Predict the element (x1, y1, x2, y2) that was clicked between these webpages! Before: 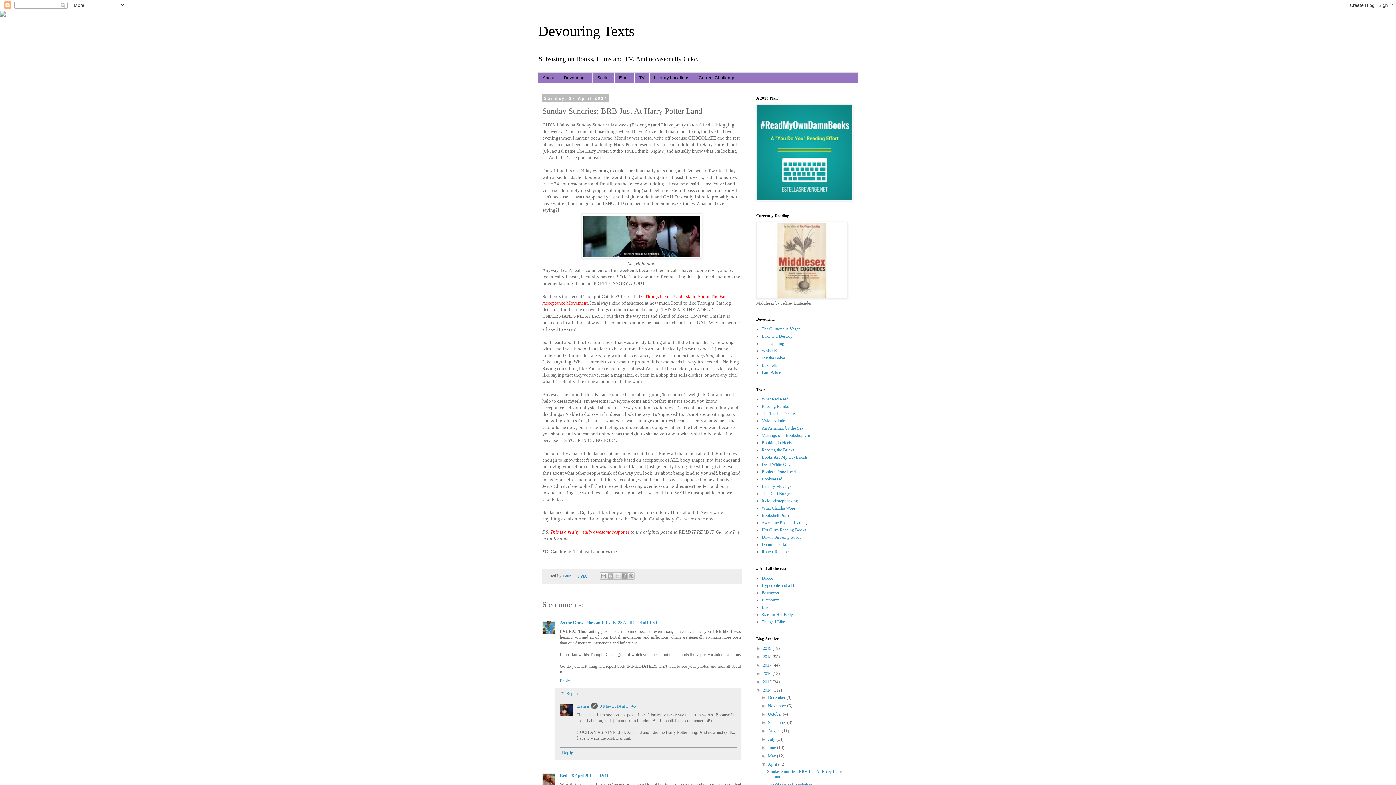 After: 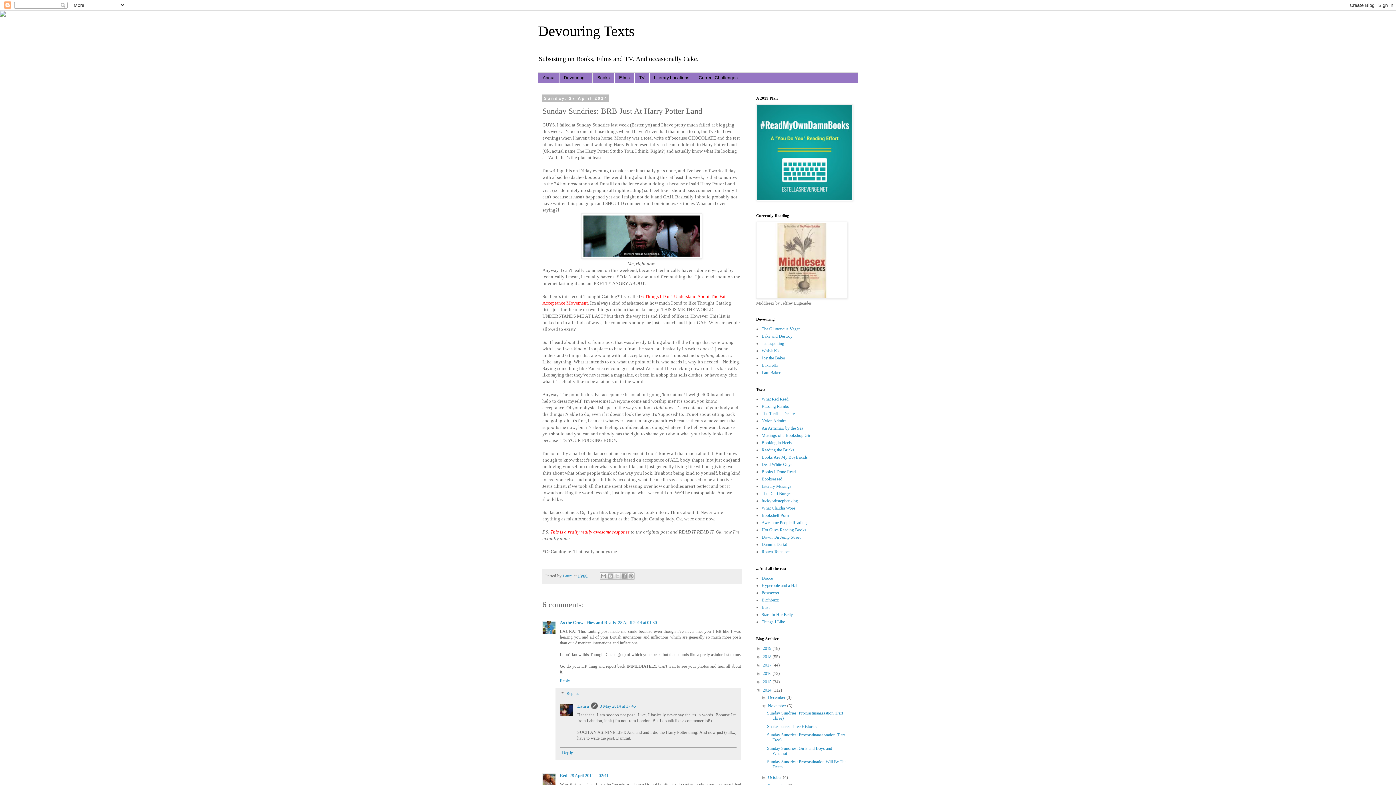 Action: label: ►   bbox: (761, 703, 768, 708)